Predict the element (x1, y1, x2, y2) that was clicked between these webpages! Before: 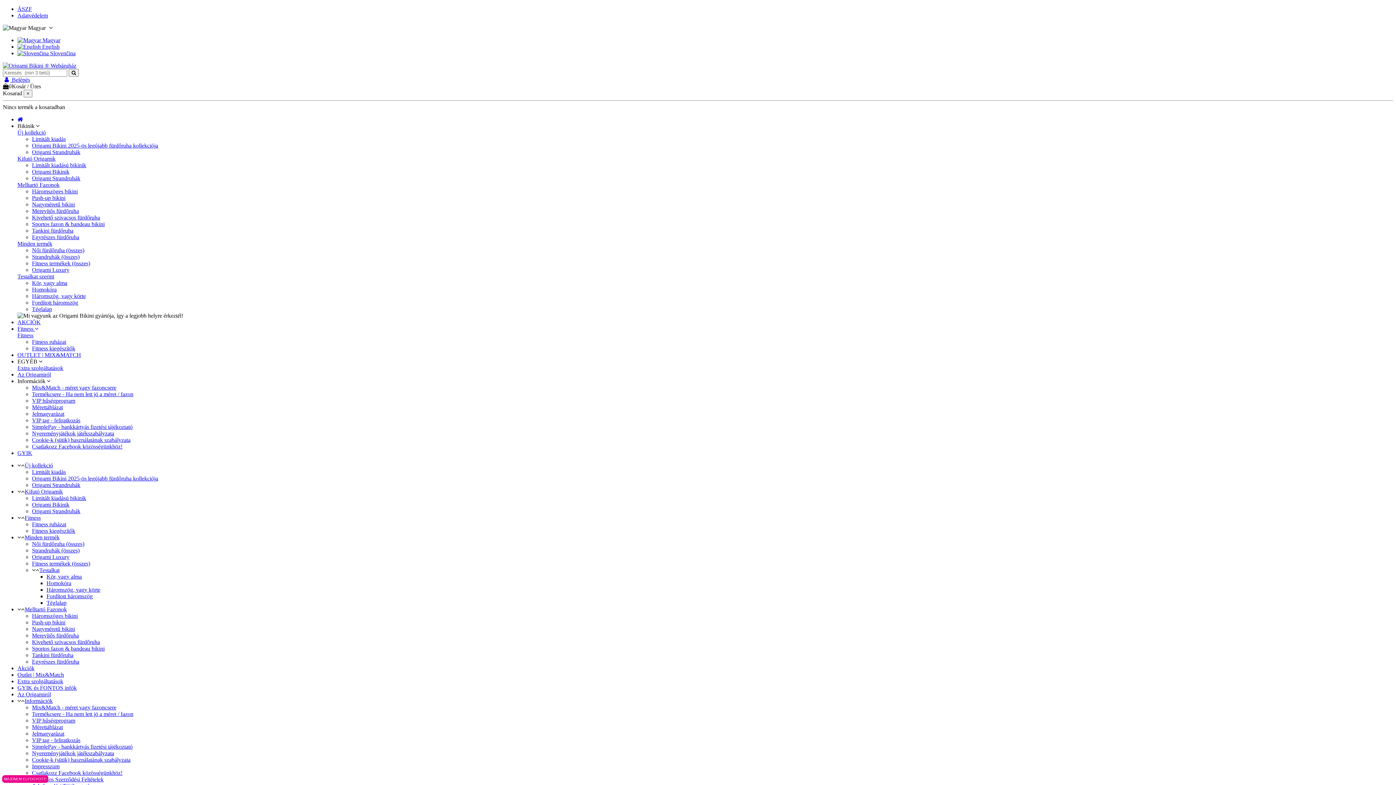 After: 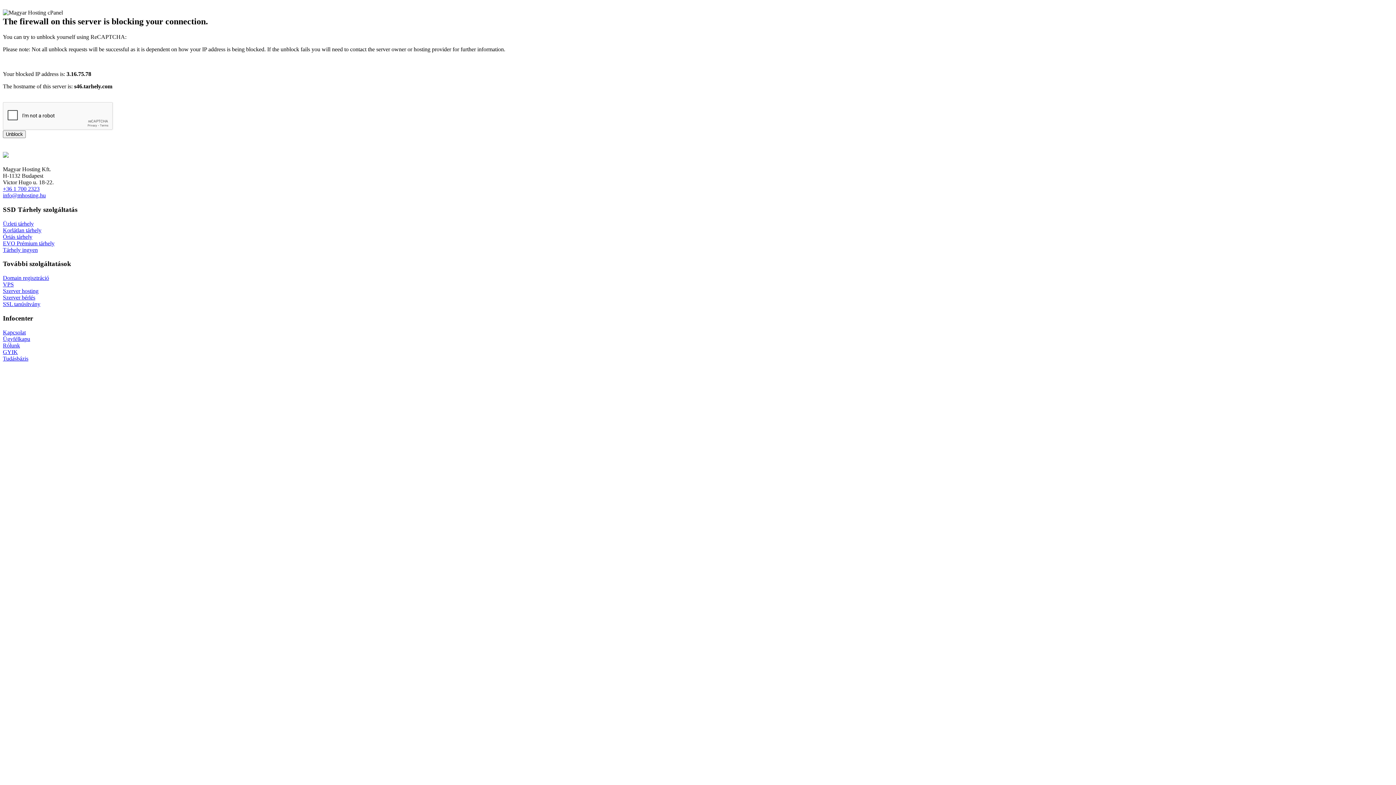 Action: bbox: (24, 462, 53, 468) label: Új kollekció